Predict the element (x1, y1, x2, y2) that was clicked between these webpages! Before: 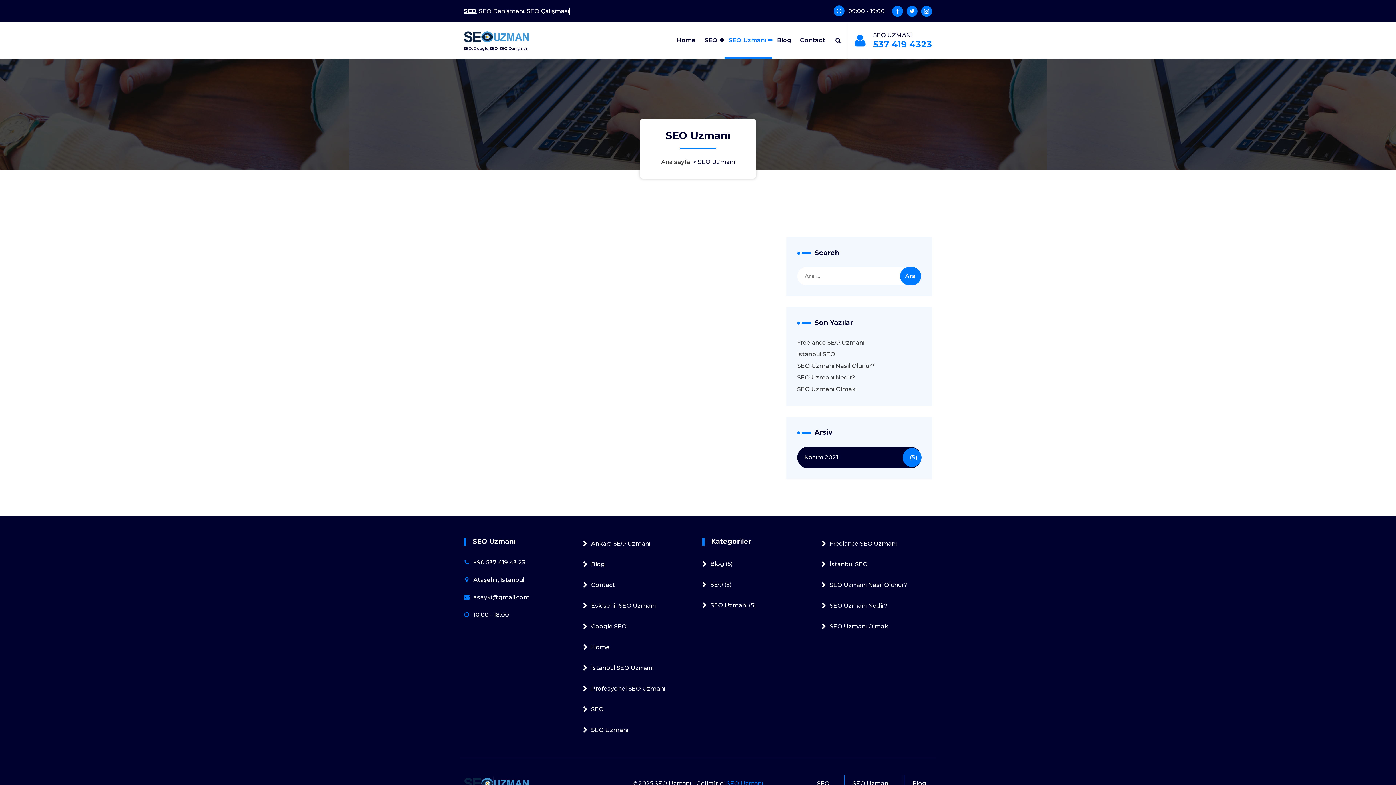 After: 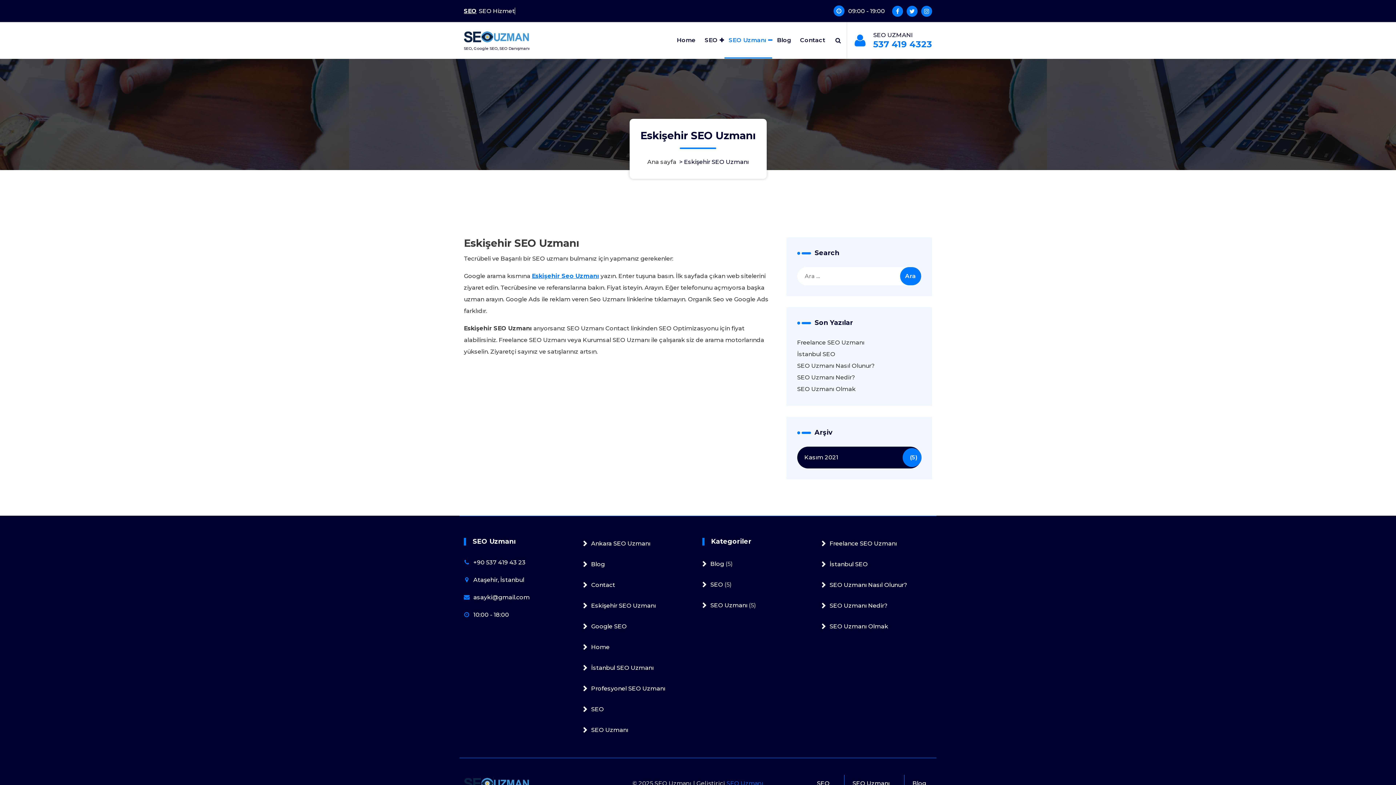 Action: bbox: (583, 600, 656, 612) label: Eskişehir SEO Uzmanı